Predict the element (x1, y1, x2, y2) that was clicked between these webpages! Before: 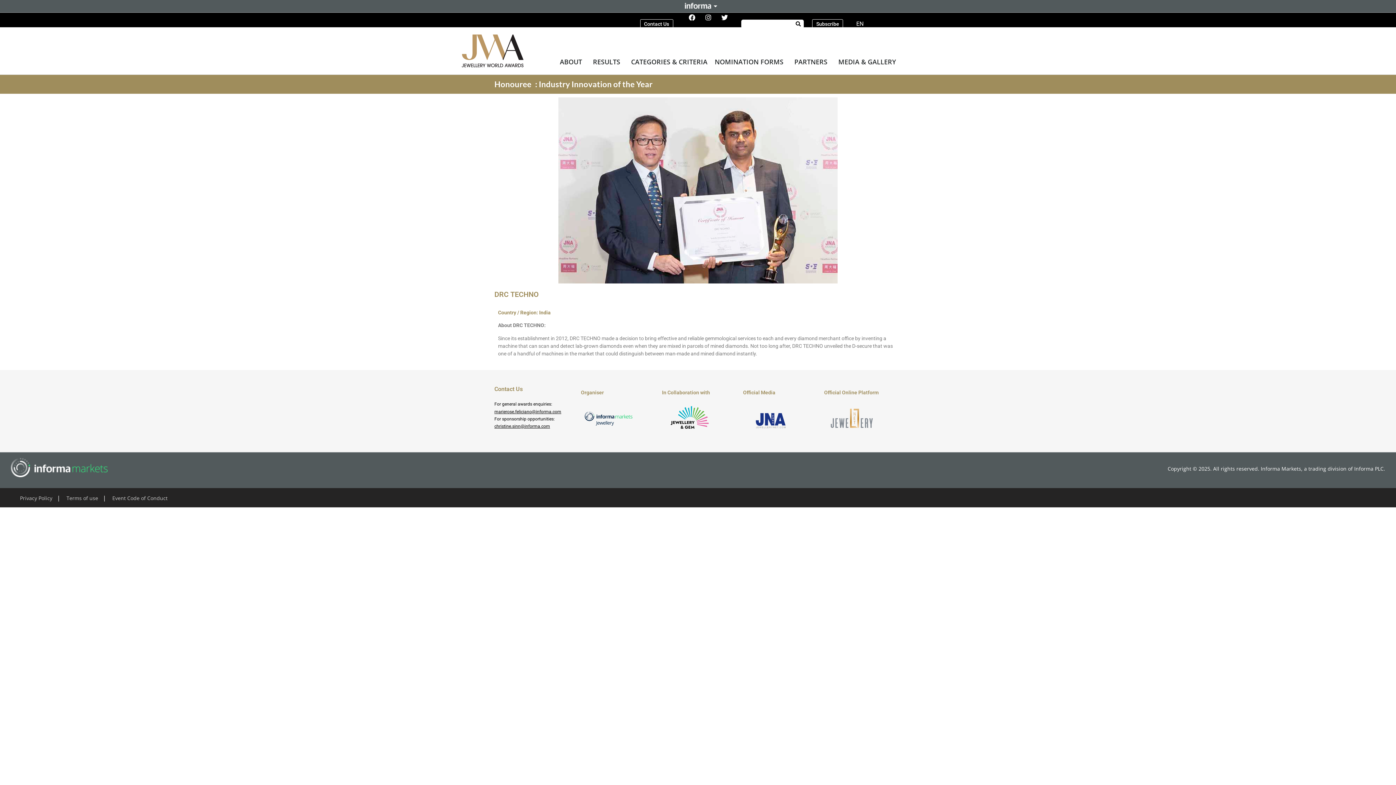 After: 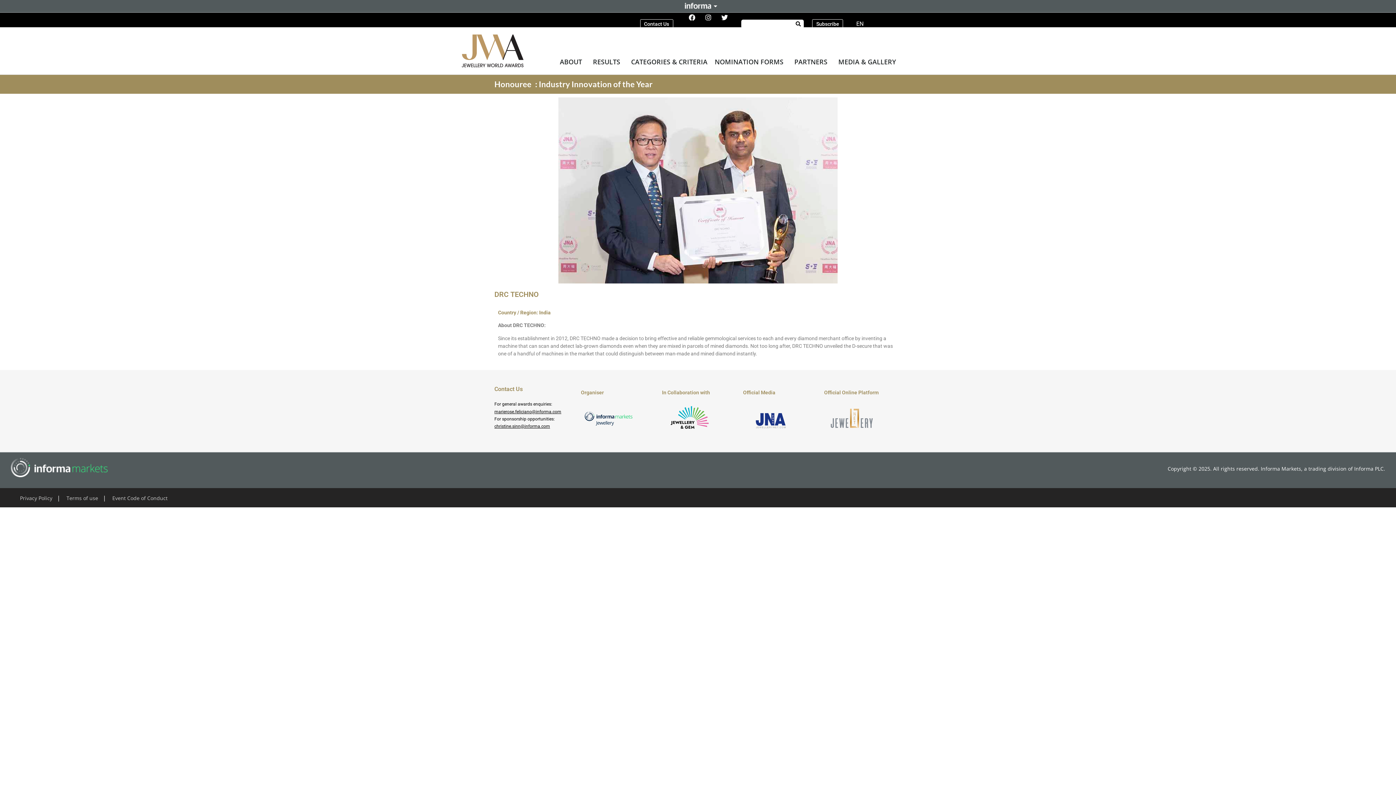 Action: bbox: (494, 409, 561, 414) label: marierose.feliciano@informa.com